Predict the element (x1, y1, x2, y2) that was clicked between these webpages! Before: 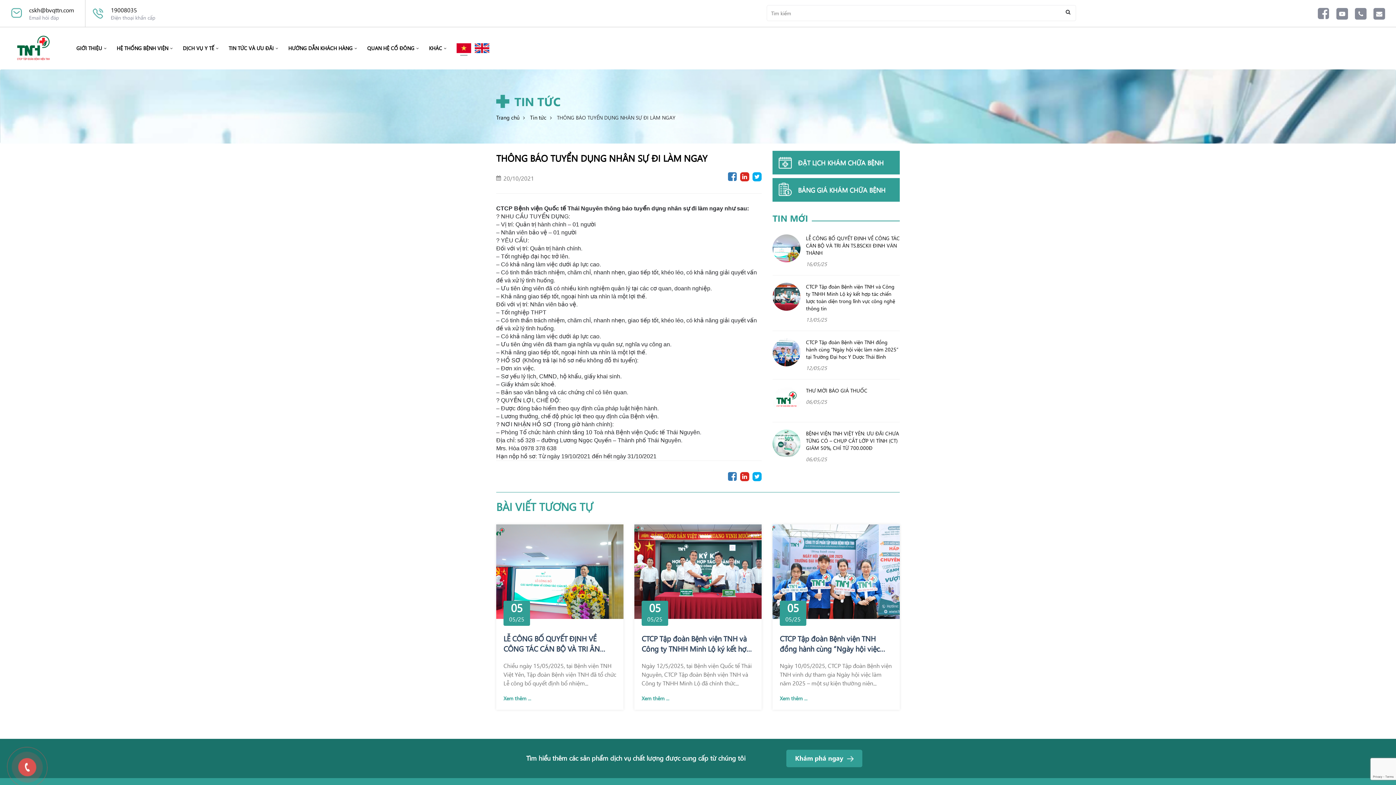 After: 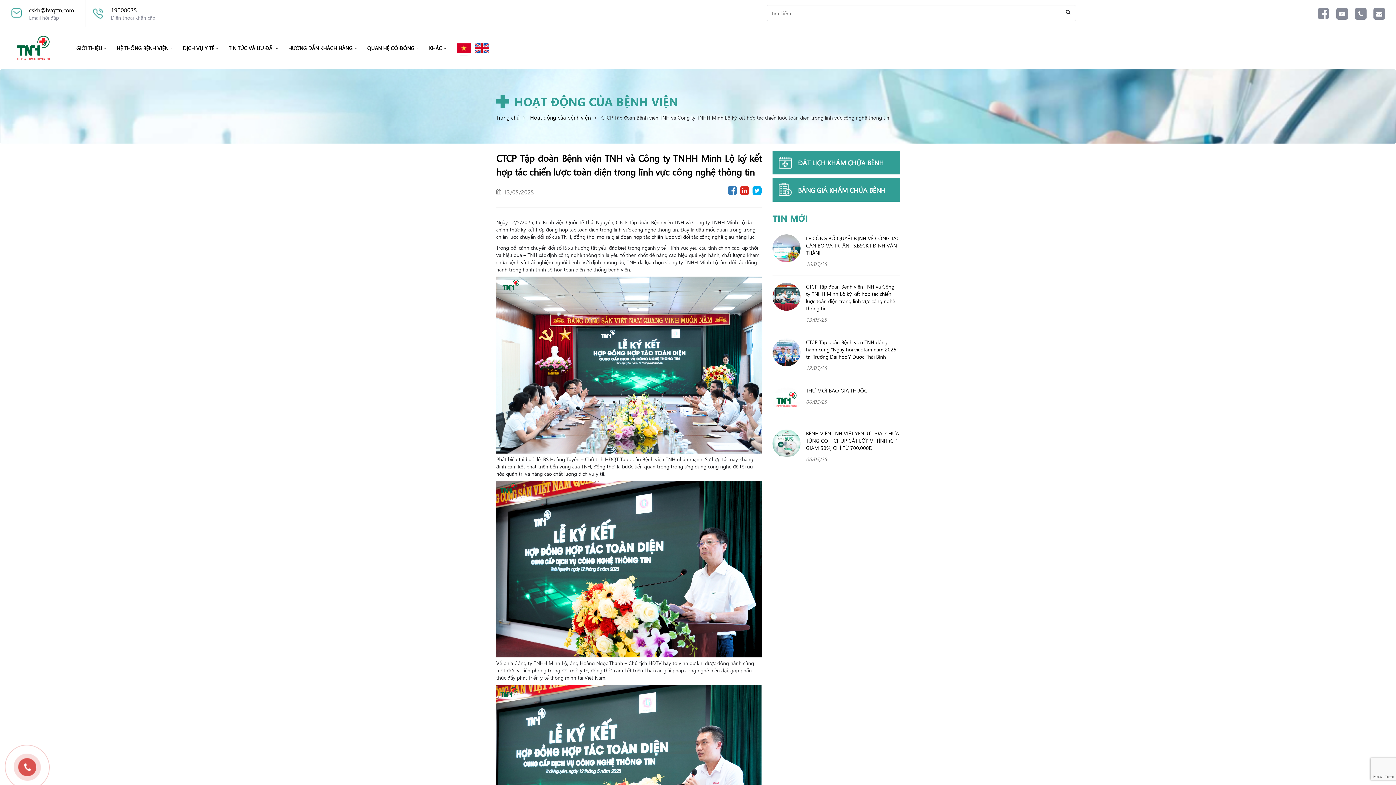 Action: bbox: (634, 524, 761, 619)